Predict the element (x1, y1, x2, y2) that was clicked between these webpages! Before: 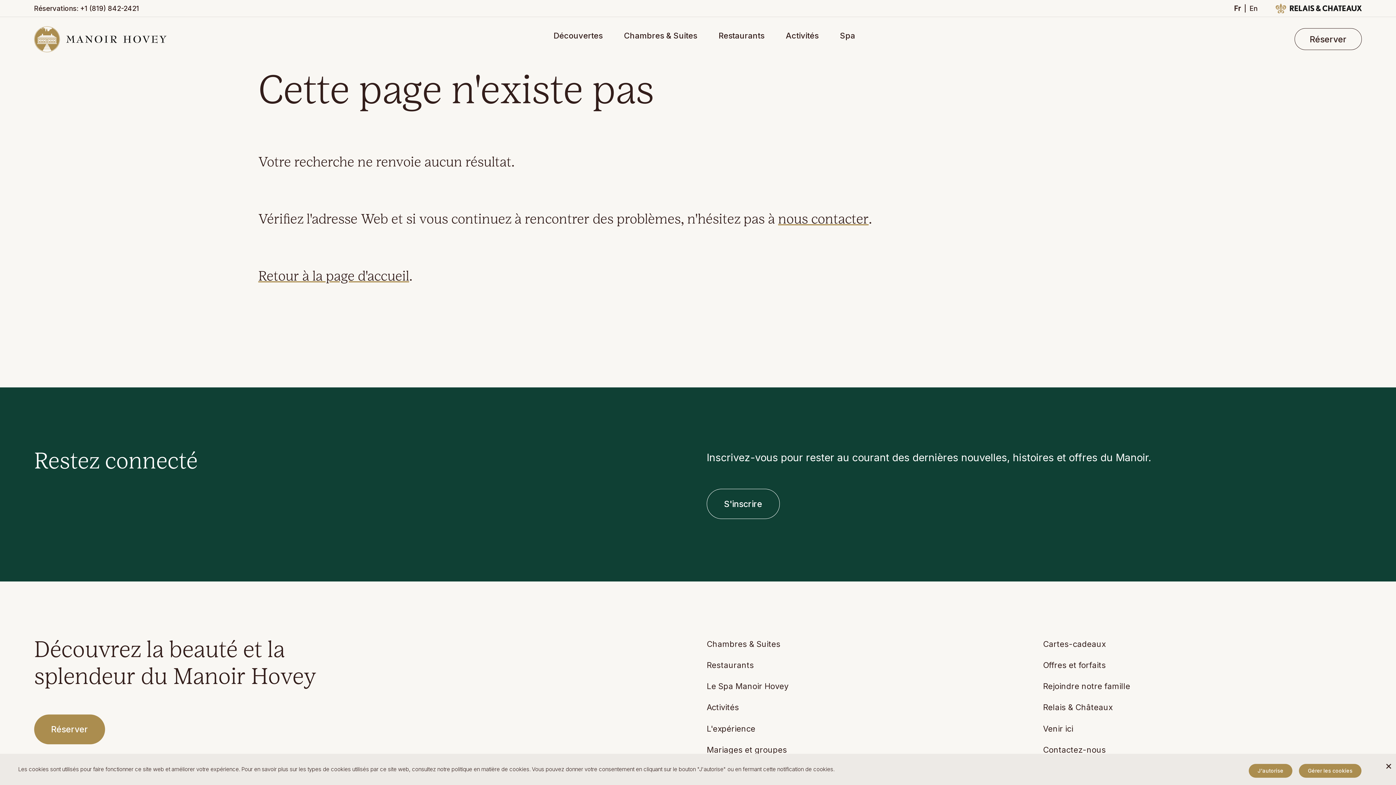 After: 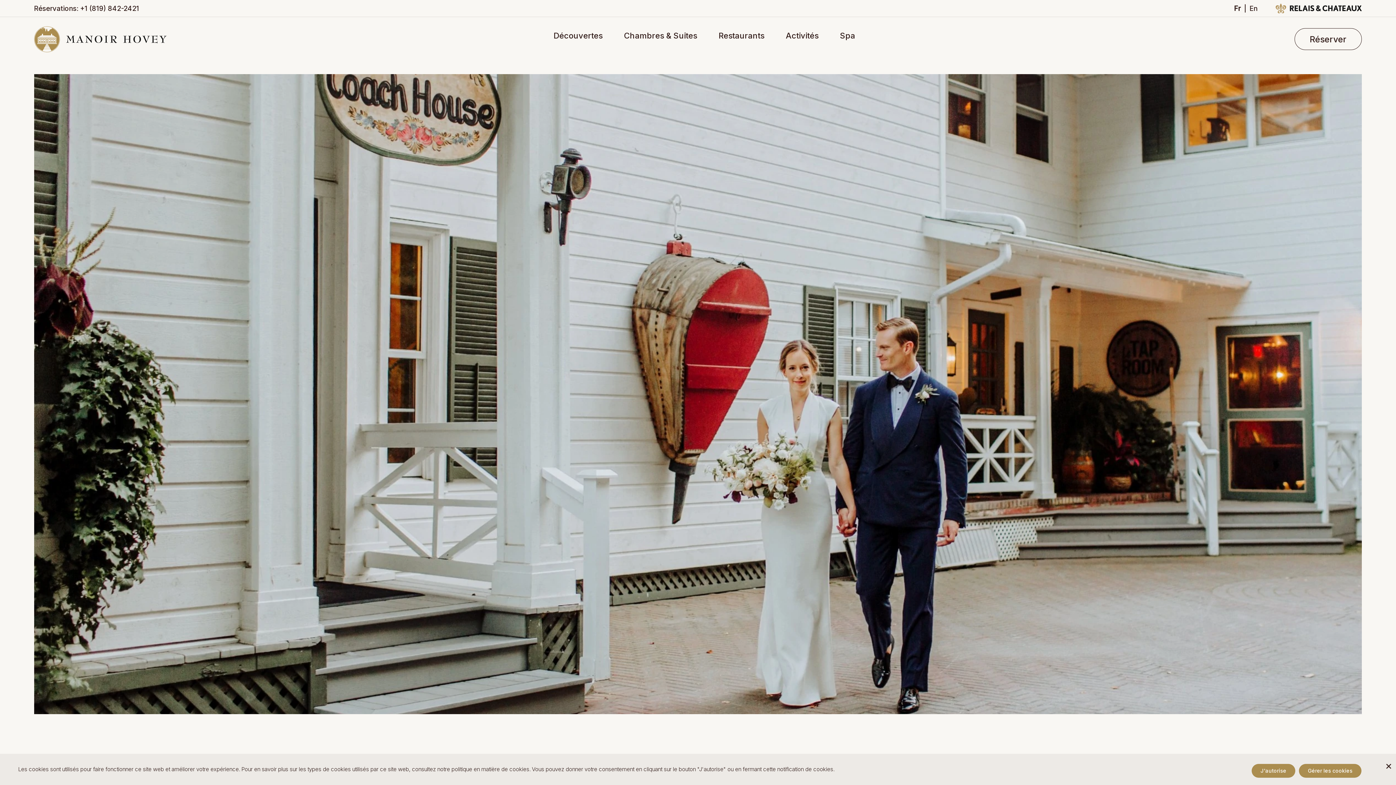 Action: label: Mariages et groupes bbox: (706, 745, 787, 754)